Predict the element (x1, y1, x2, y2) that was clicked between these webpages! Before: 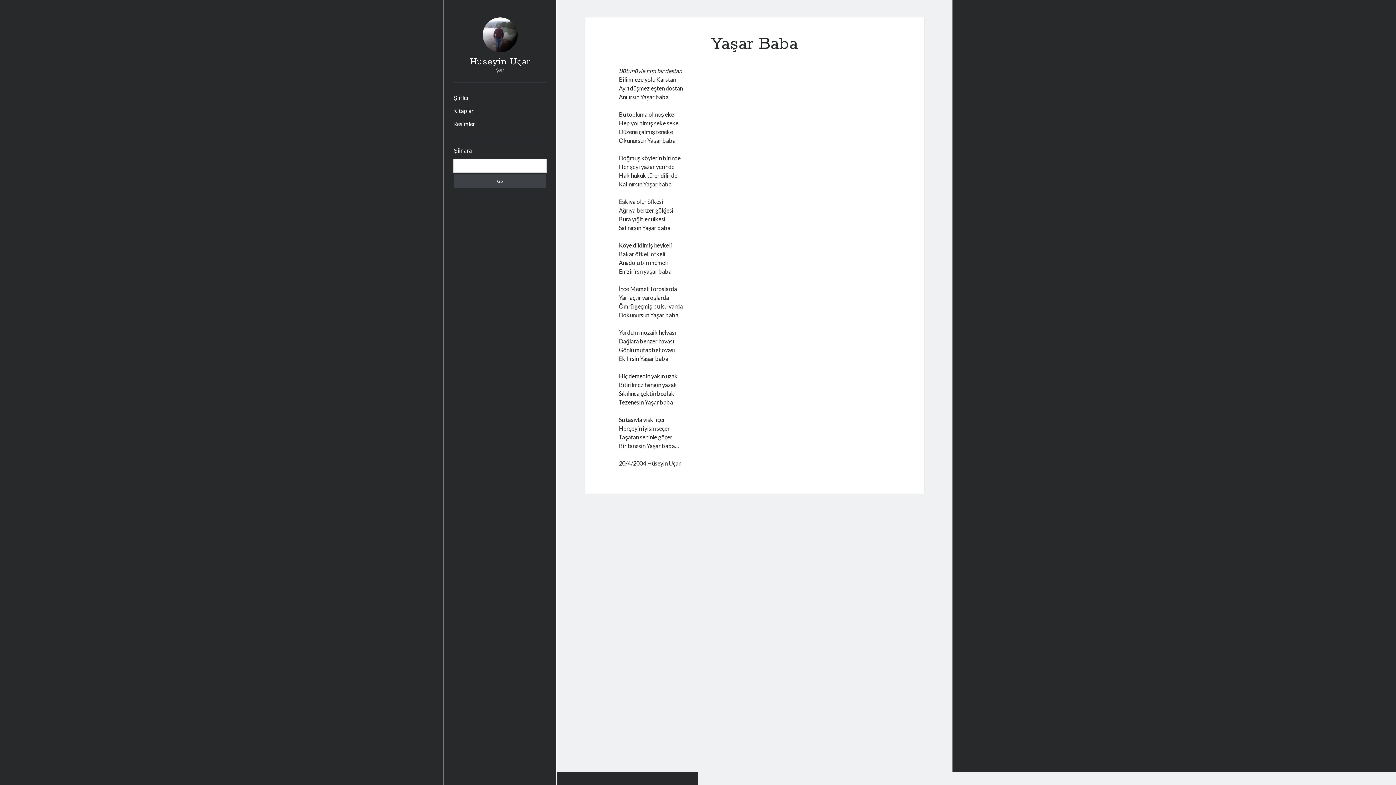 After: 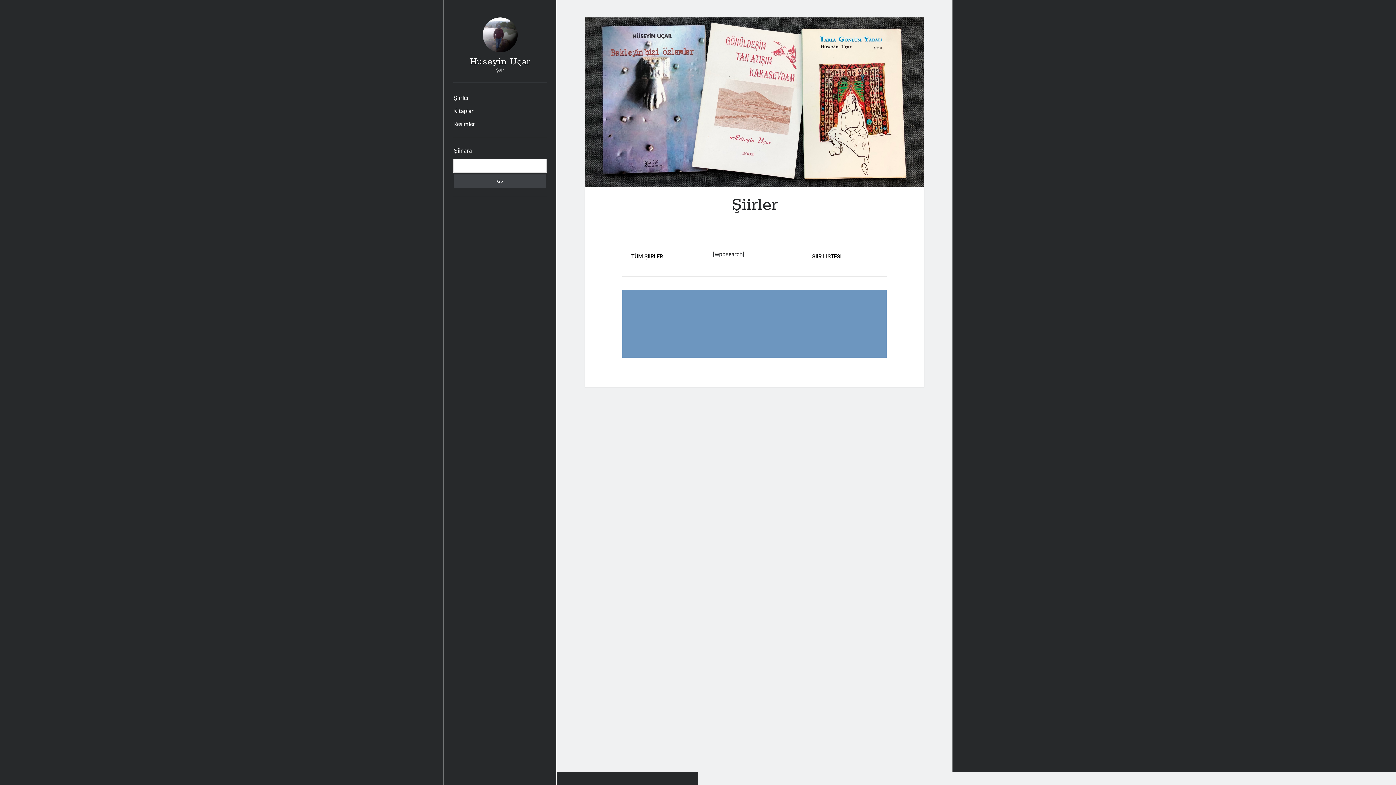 Action: bbox: (470, 56, 530, 67) label: Hüseyin Uçar